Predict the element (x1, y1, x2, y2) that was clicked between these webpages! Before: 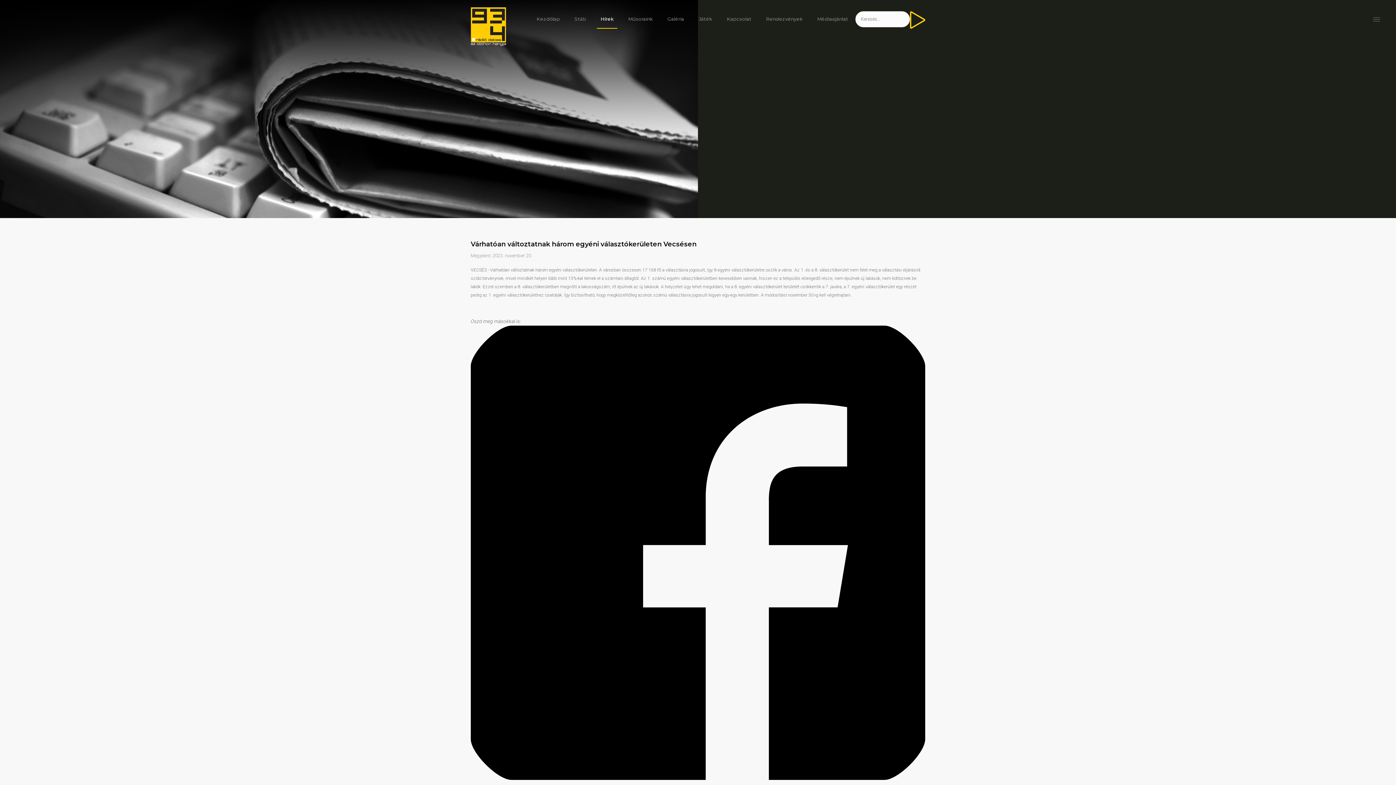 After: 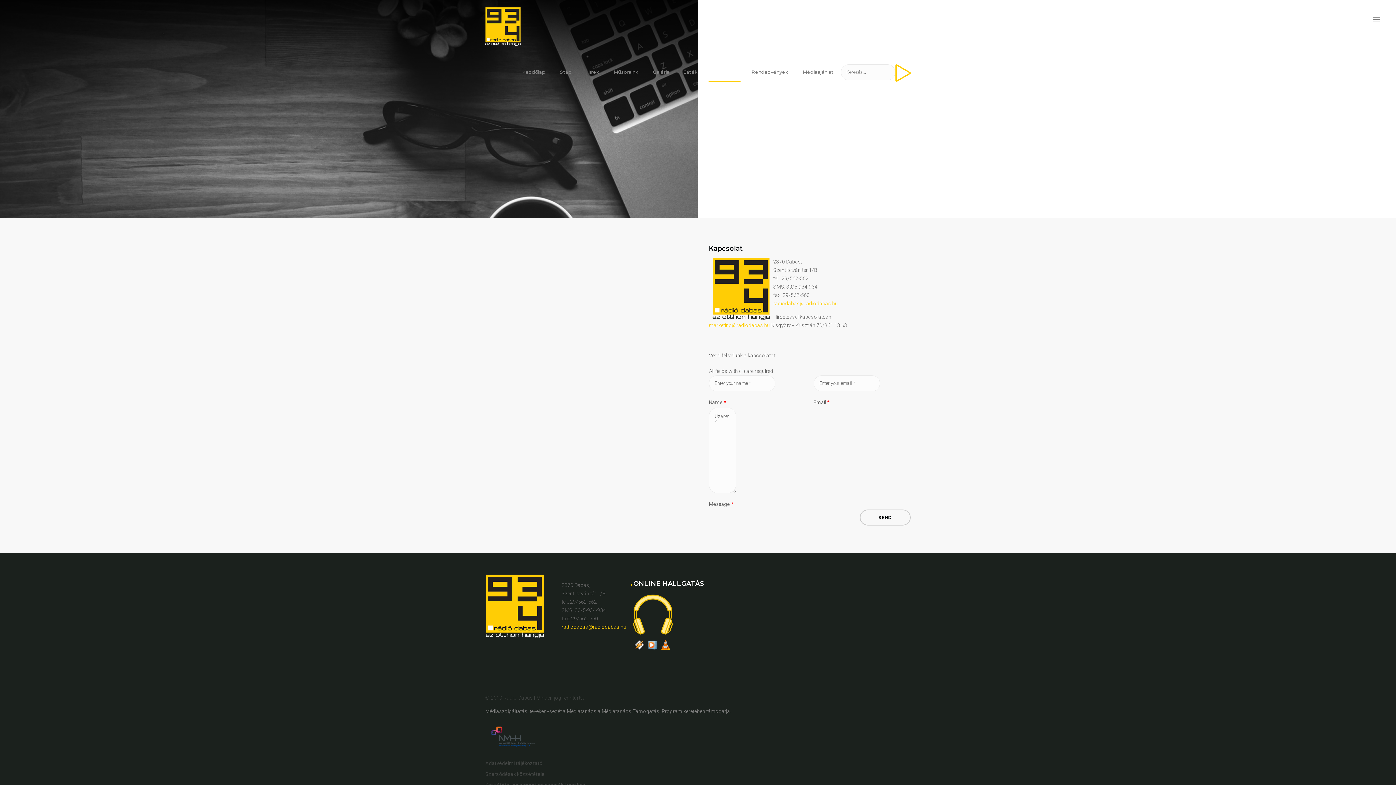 Action: label: Kapcsolat bbox: (723, 11, 755, 28)